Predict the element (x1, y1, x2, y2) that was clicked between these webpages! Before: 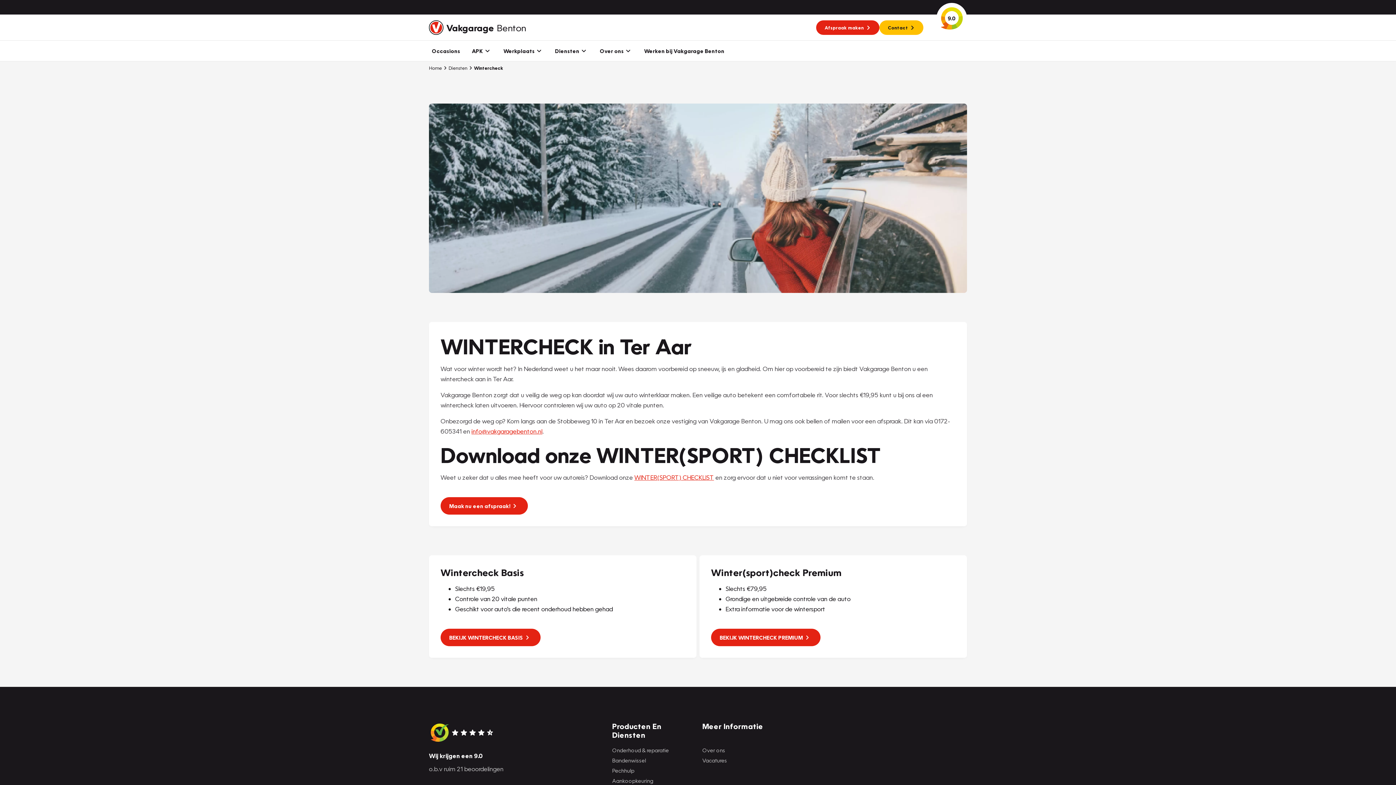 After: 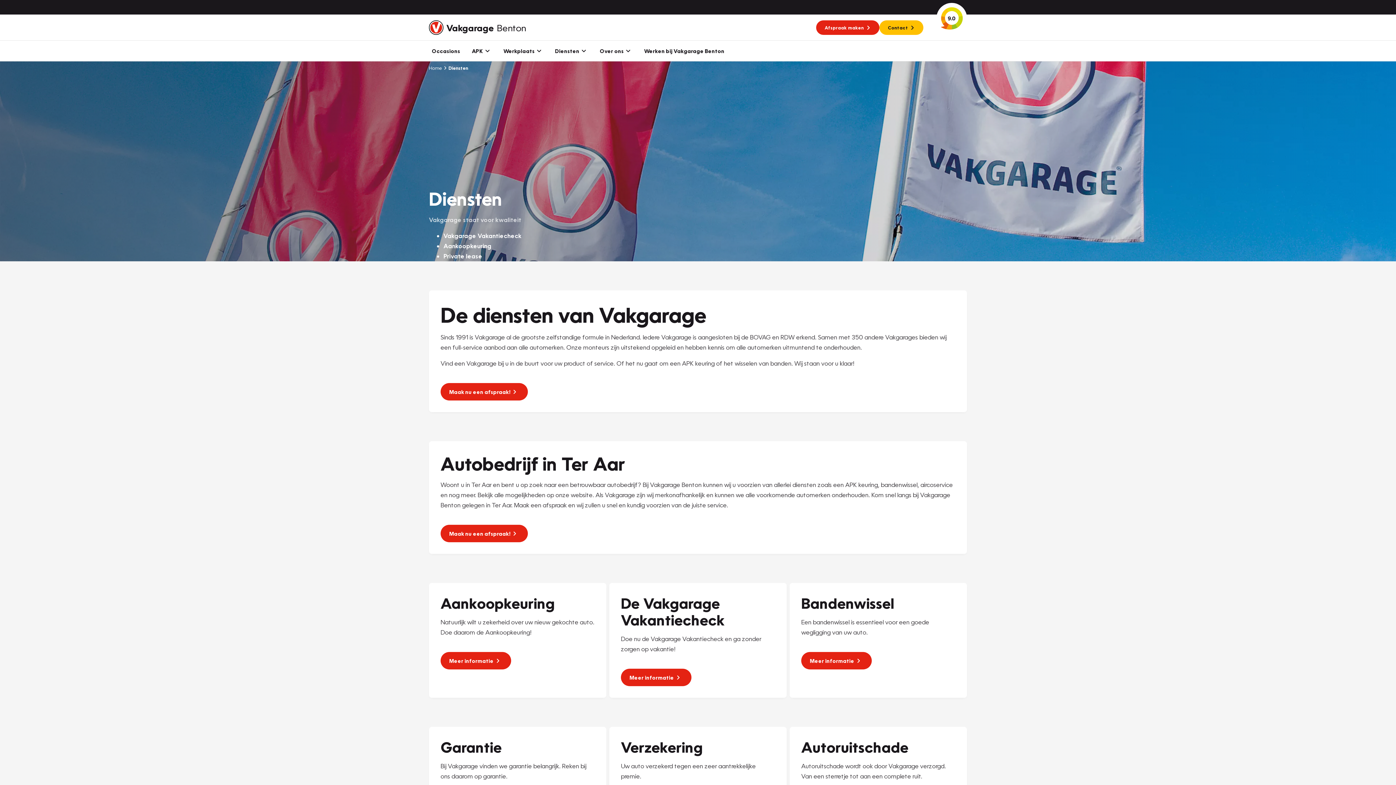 Action: label: Diensten bbox: (442, 65, 467, 70)